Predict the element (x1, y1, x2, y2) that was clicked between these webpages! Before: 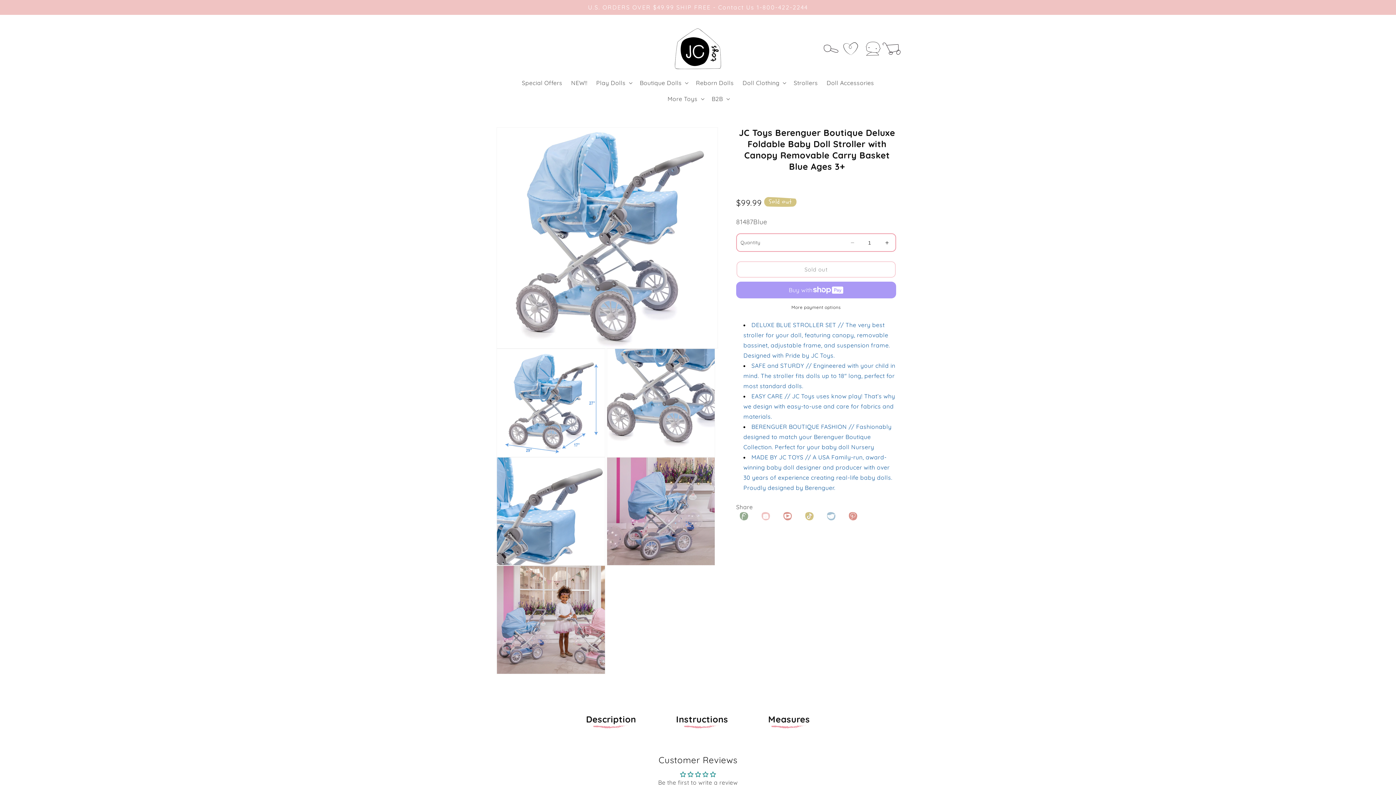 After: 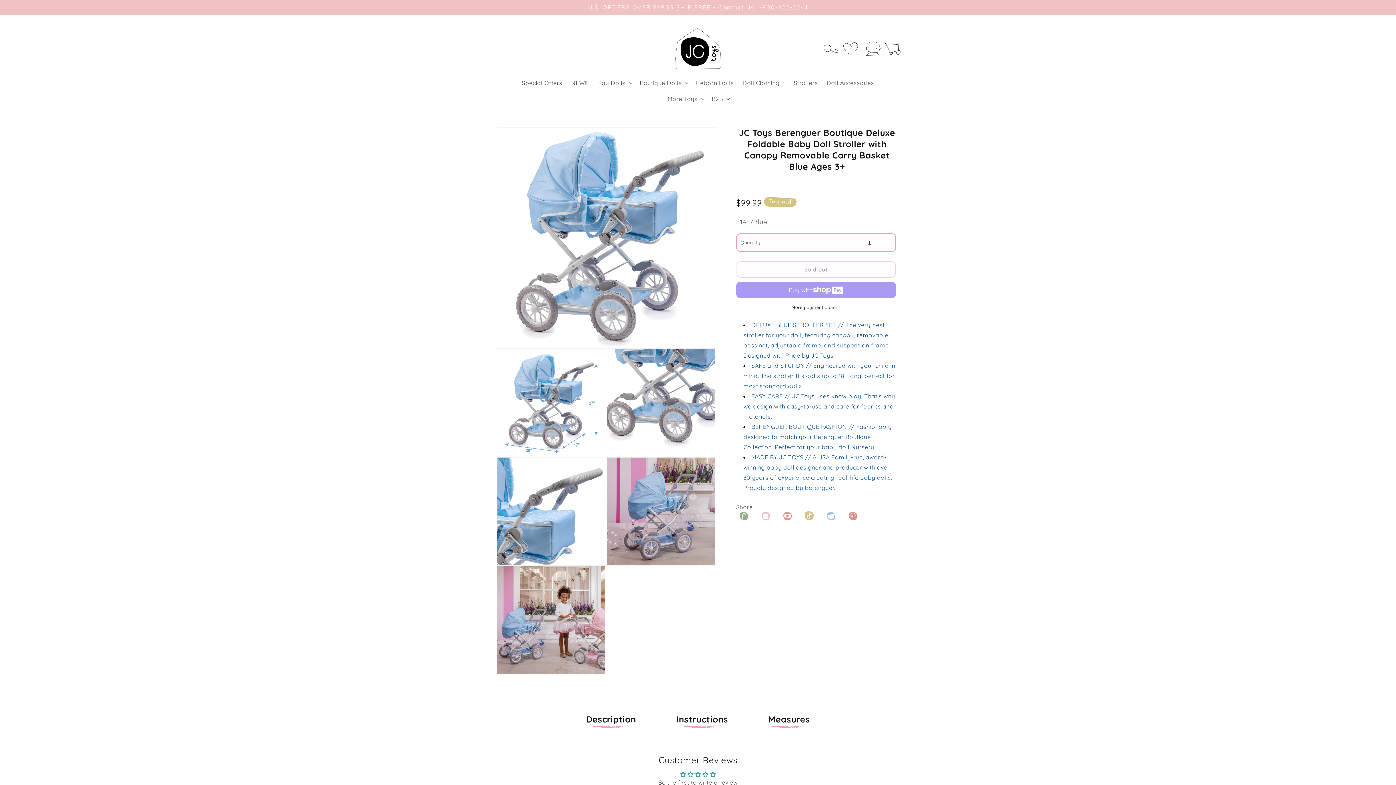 Action: bbox: (801, 512, 823, 535) label: TikTok